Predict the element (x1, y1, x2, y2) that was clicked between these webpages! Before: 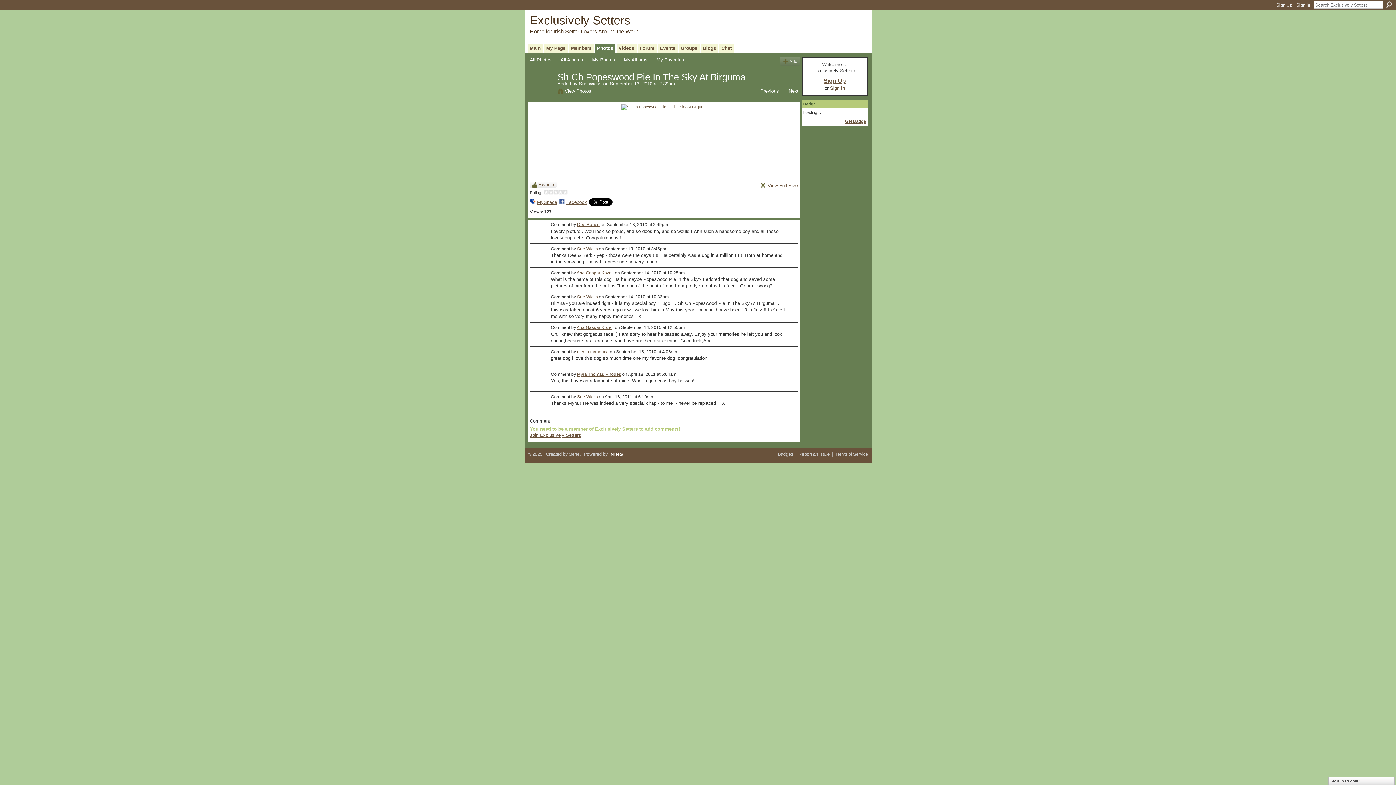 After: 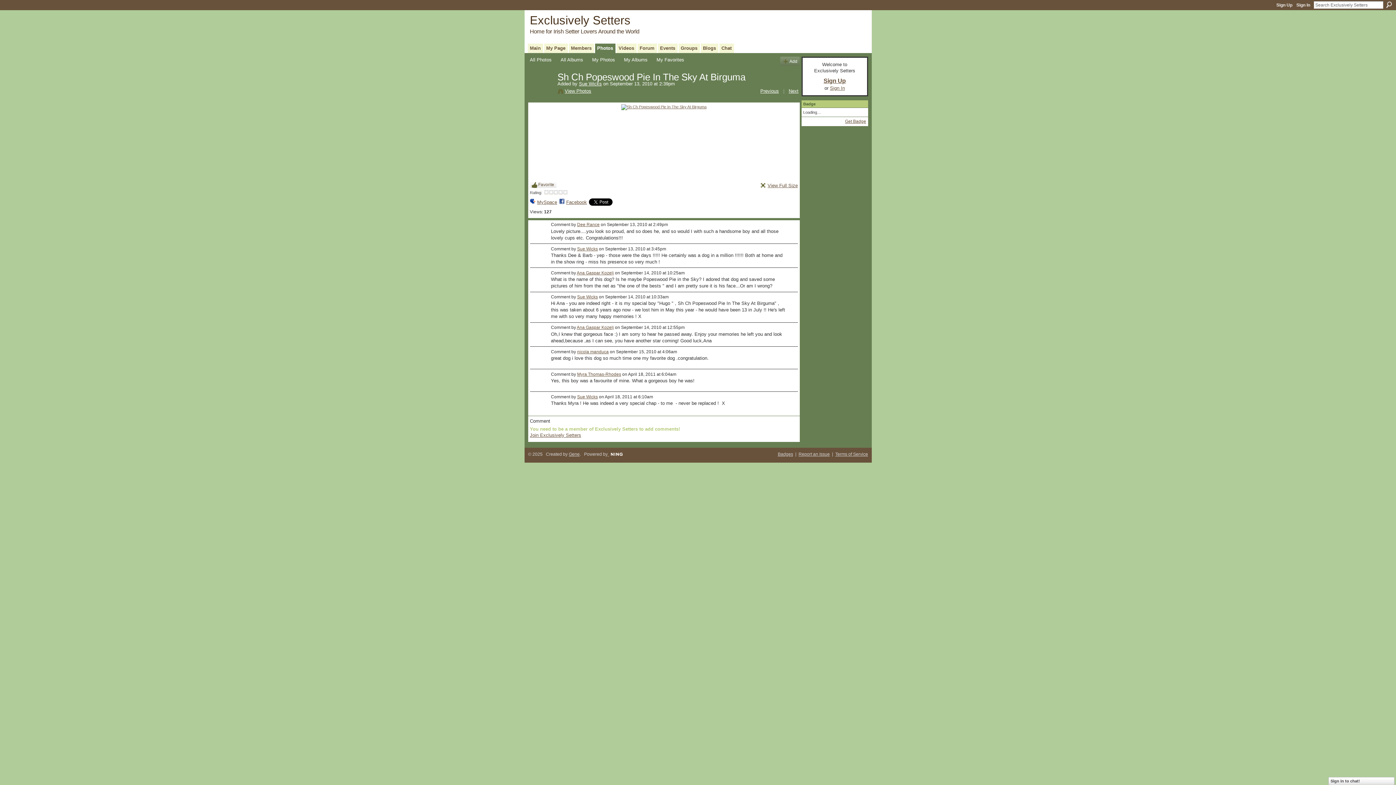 Action: bbox: (530, 198, 557, 206) label: MySpace